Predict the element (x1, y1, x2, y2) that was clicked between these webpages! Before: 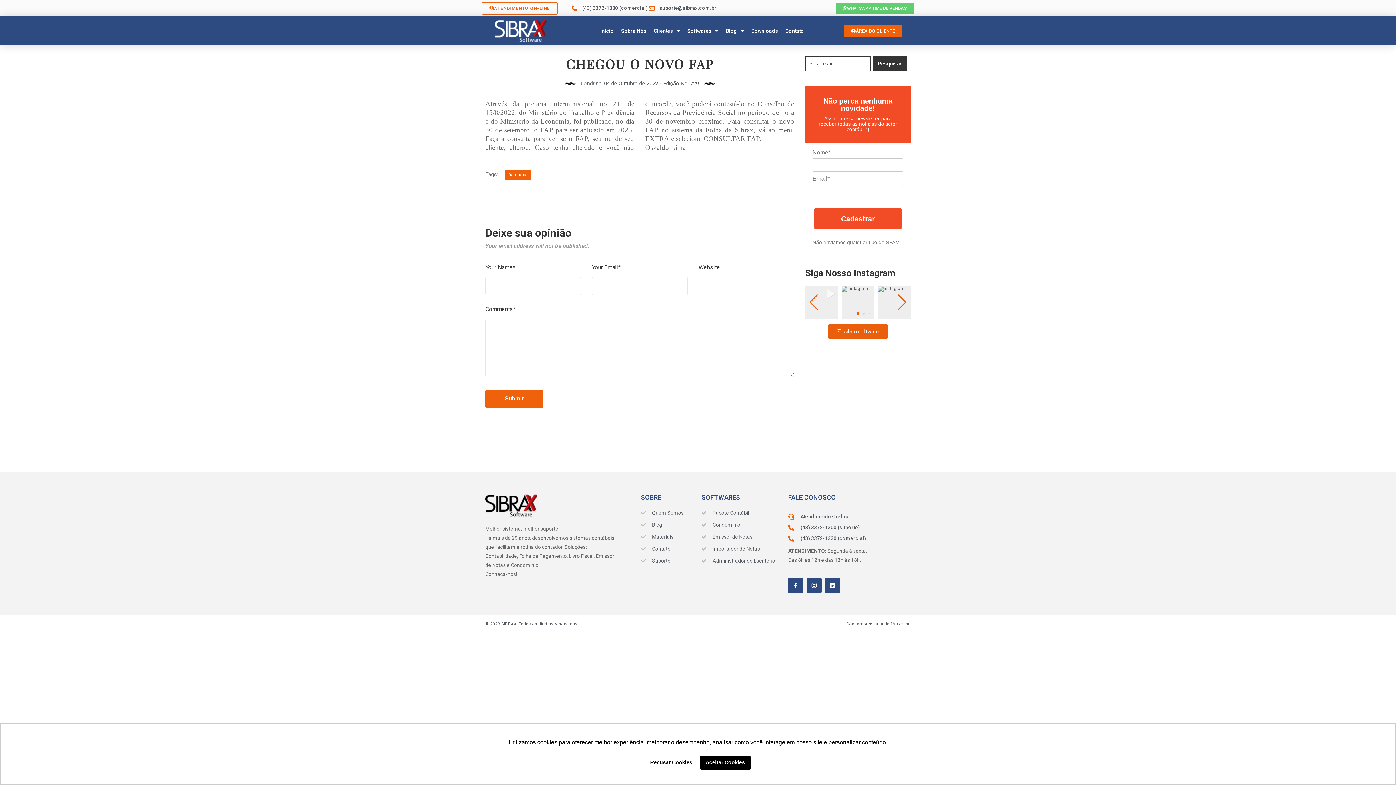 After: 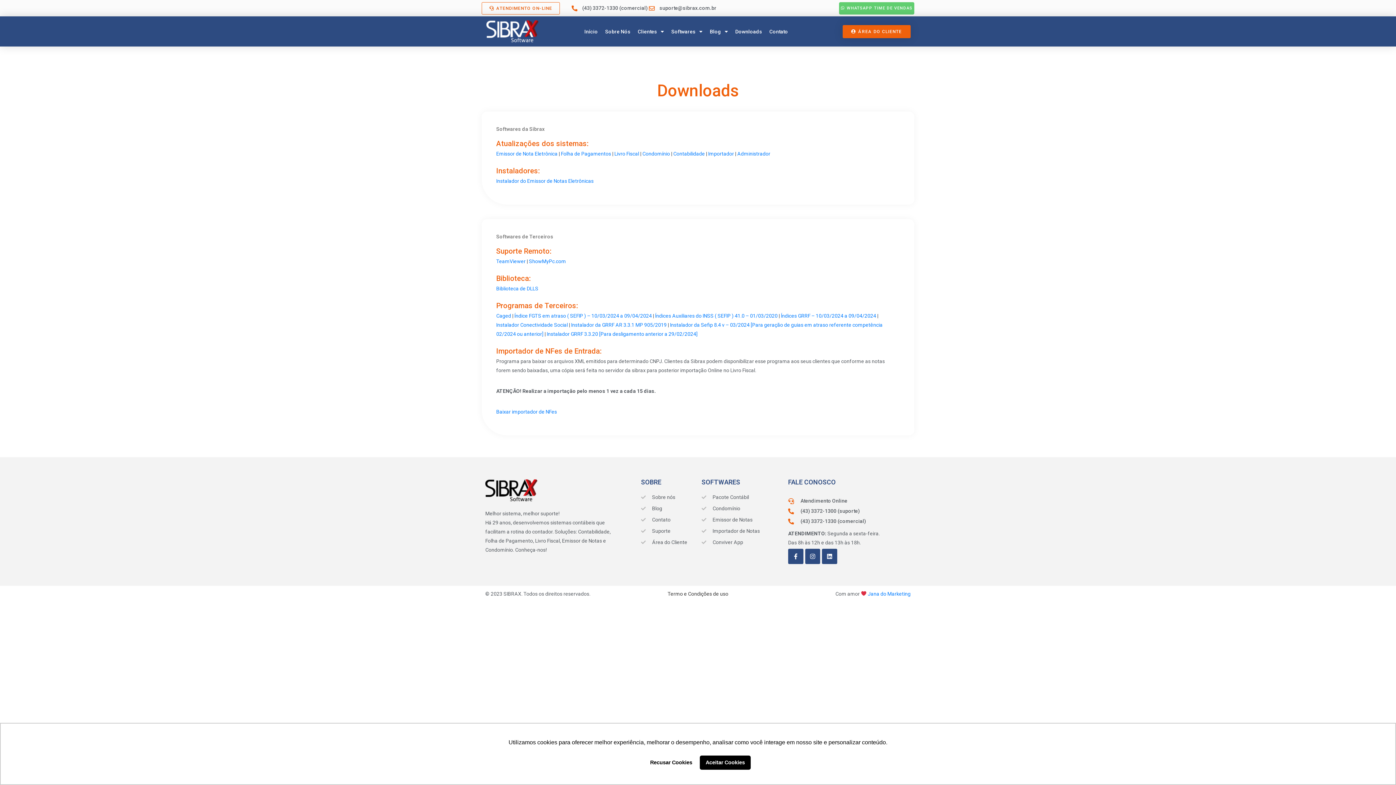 Action: label: Downloads bbox: (747, 16, 781, 45)